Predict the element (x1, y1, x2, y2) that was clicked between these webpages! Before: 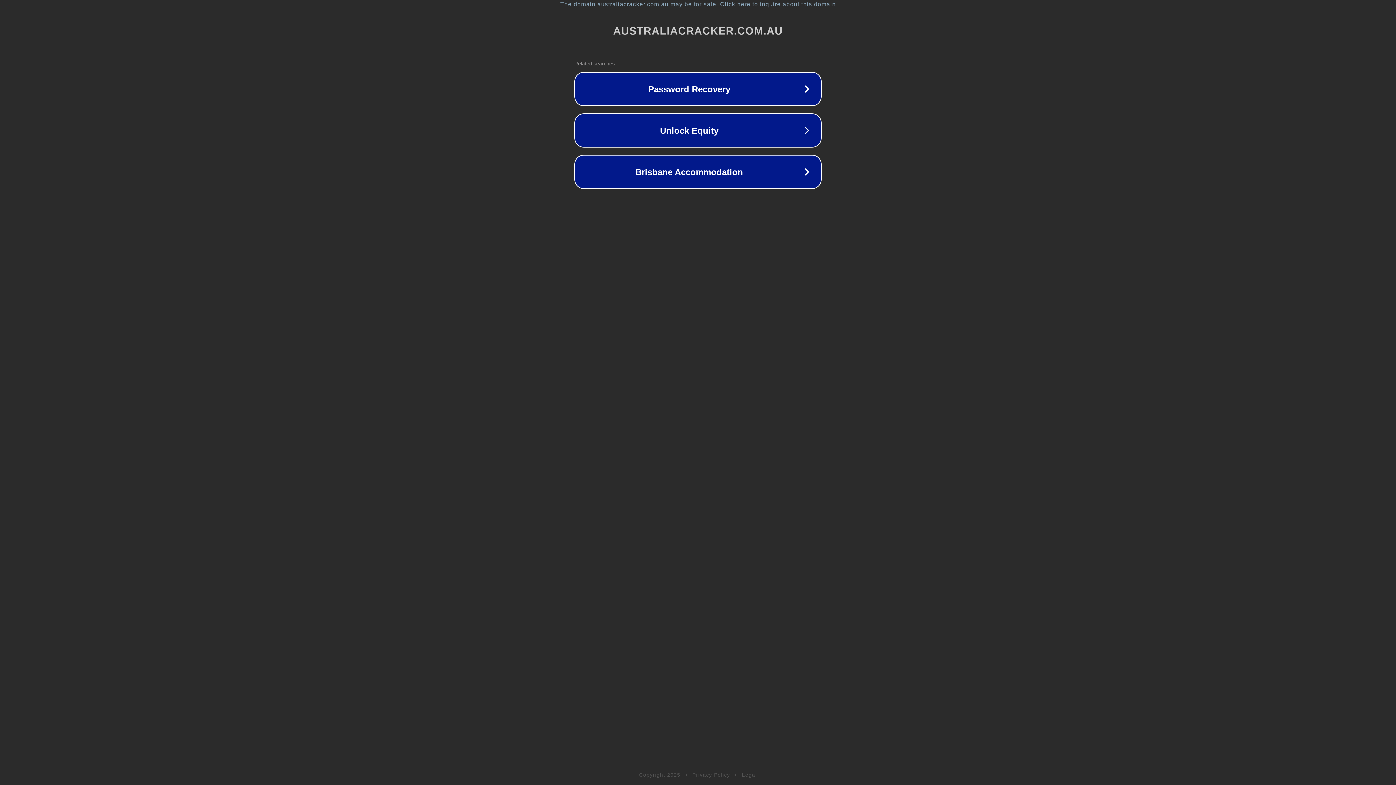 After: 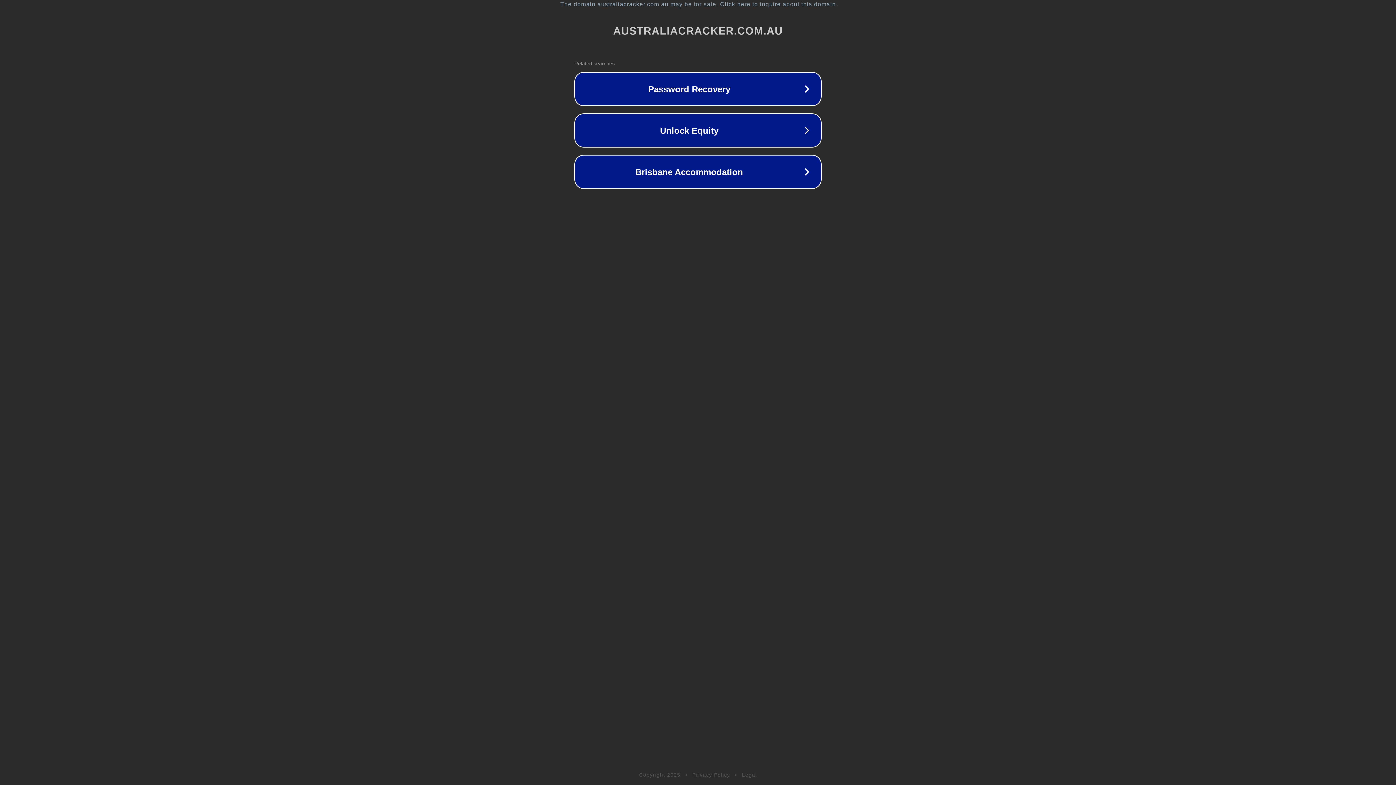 Action: bbox: (692, 772, 730, 778) label: Privacy Policy